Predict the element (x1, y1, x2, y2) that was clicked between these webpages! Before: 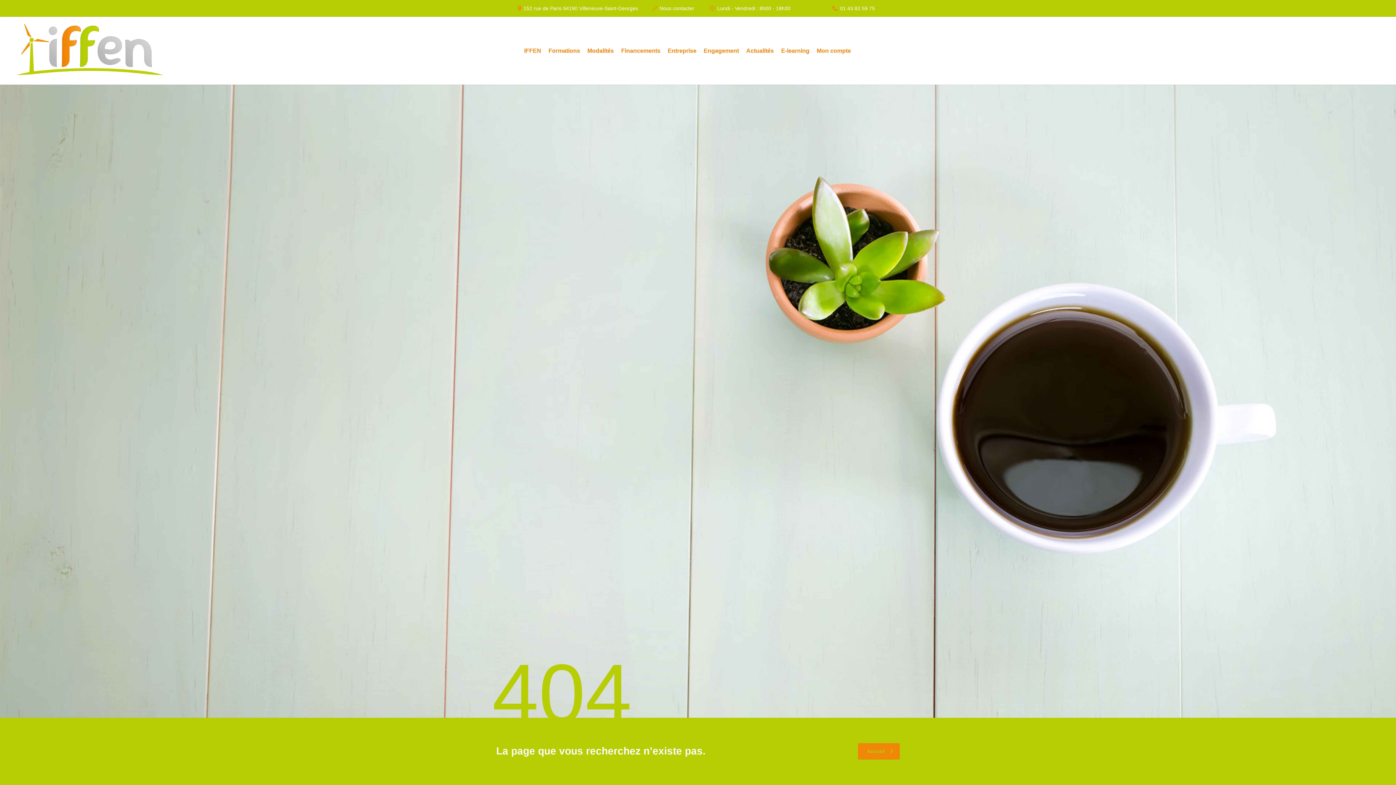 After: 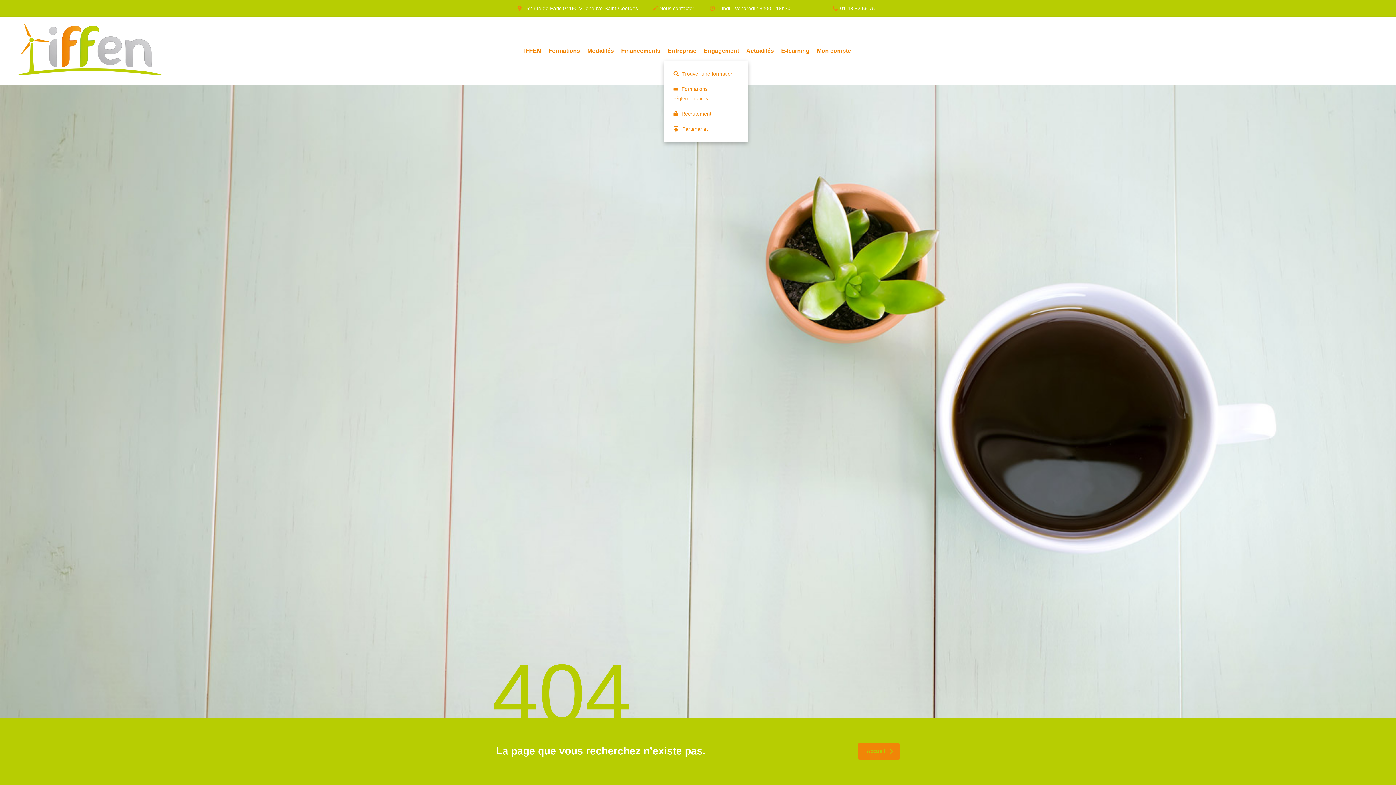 Action: bbox: (664, 42, 700, 59) label: Entreprise